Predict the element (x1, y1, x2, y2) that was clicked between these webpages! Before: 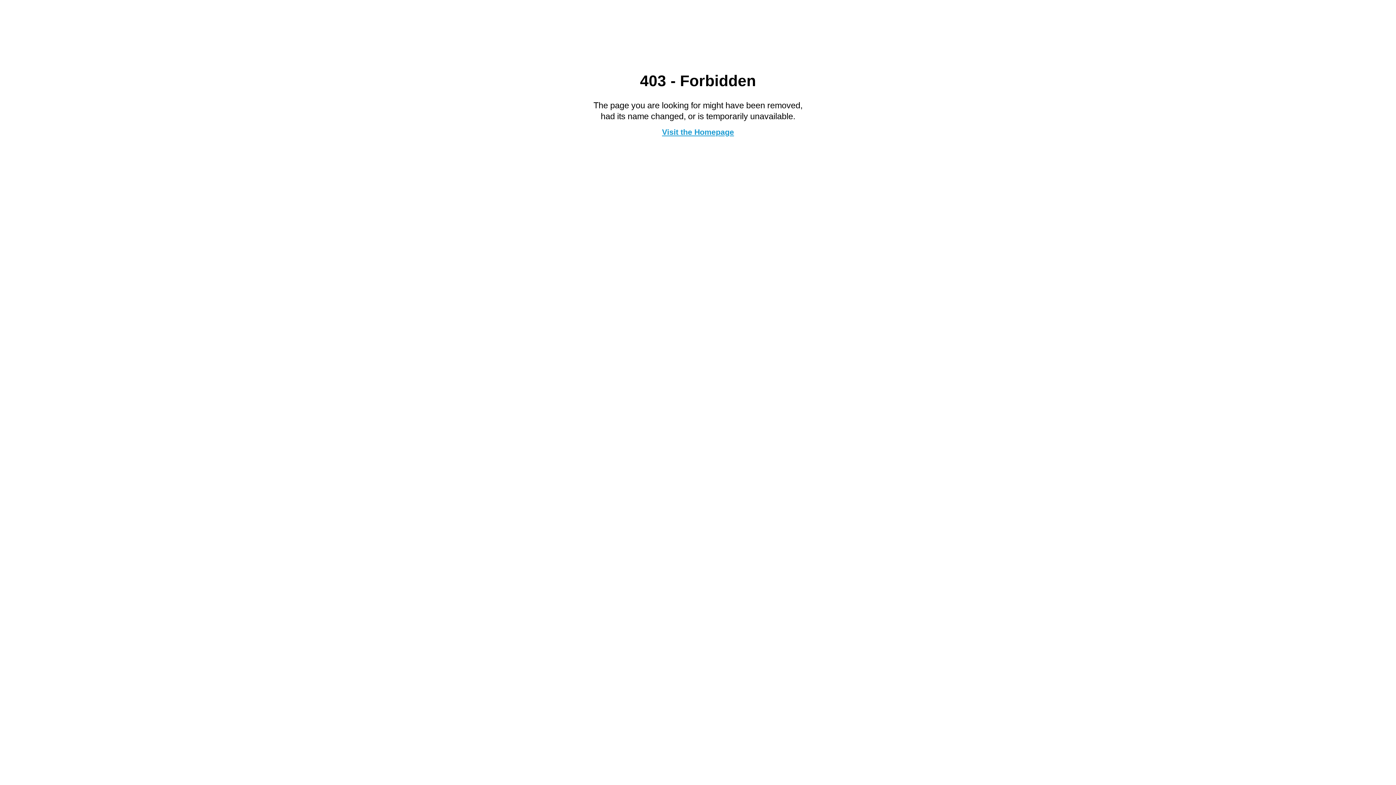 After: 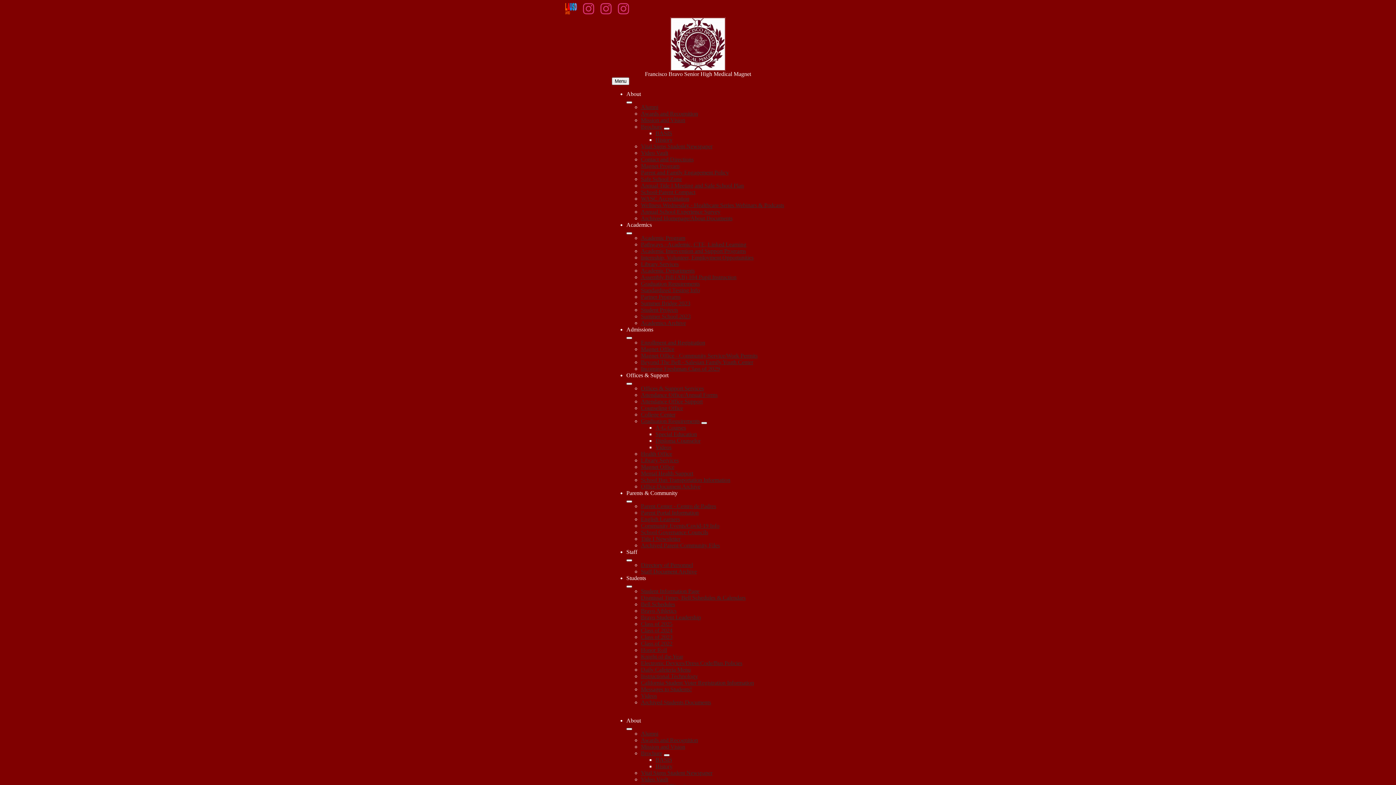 Action: bbox: (662, 127, 734, 136) label: Visit the Homepage